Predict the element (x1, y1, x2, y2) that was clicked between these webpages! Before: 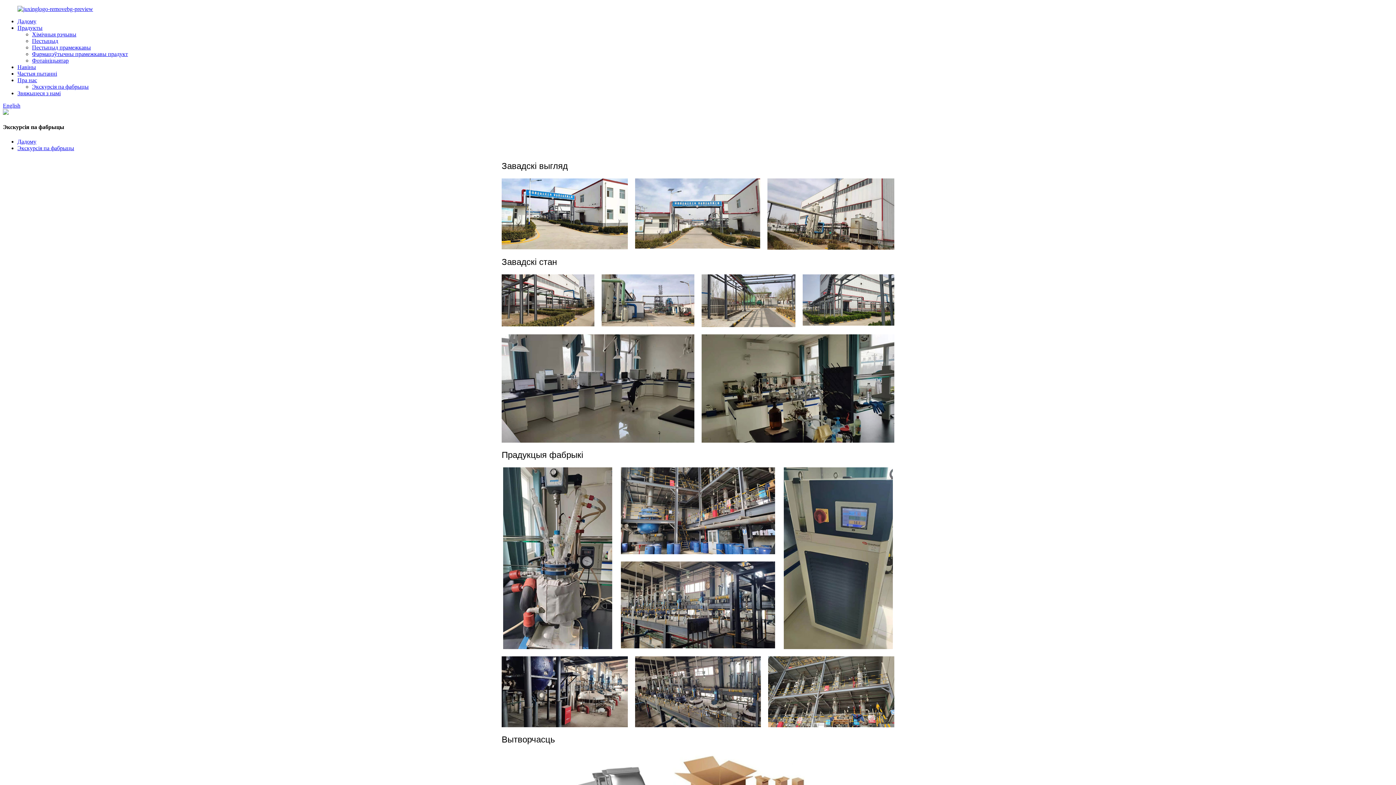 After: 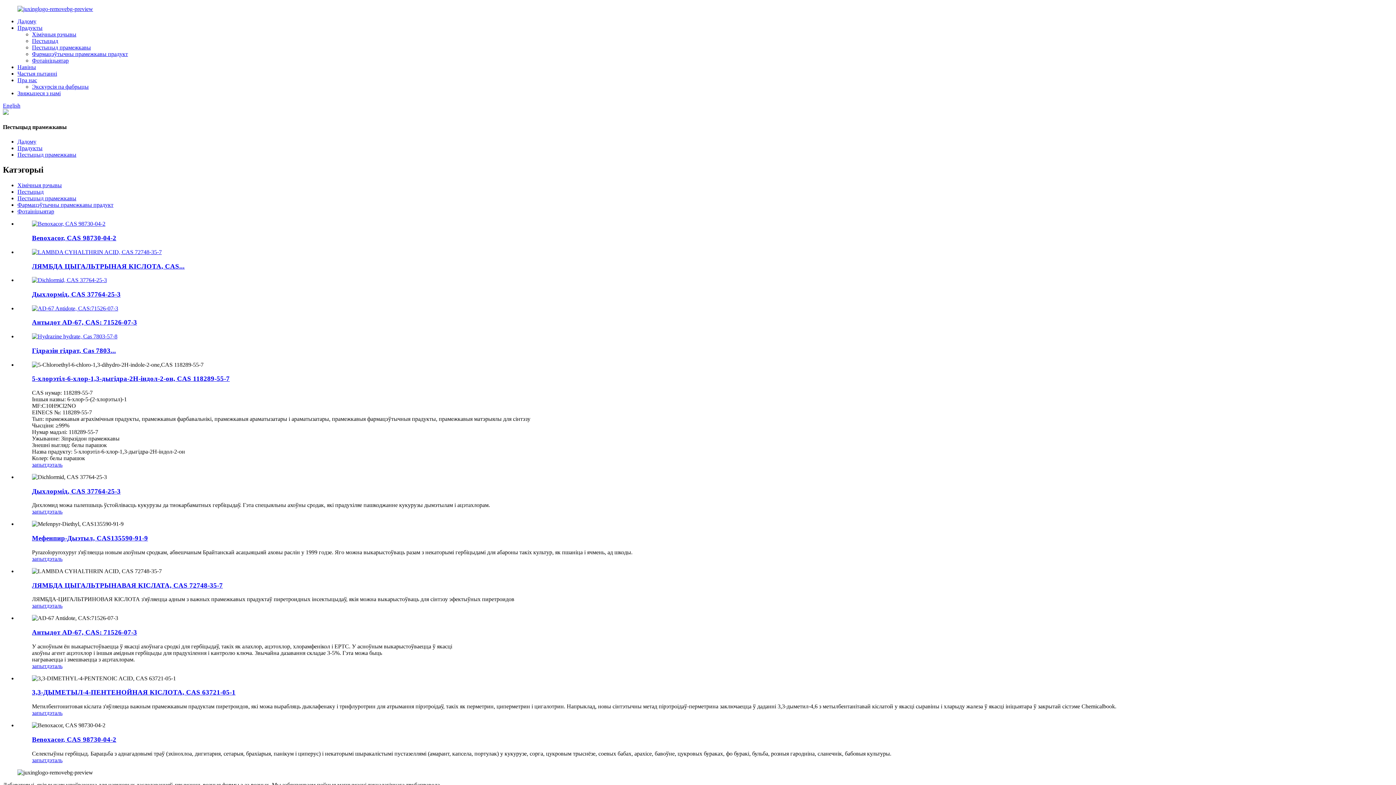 Action: bbox: (32, 44, 90, 50) label: Пестыцыд прамежкавы